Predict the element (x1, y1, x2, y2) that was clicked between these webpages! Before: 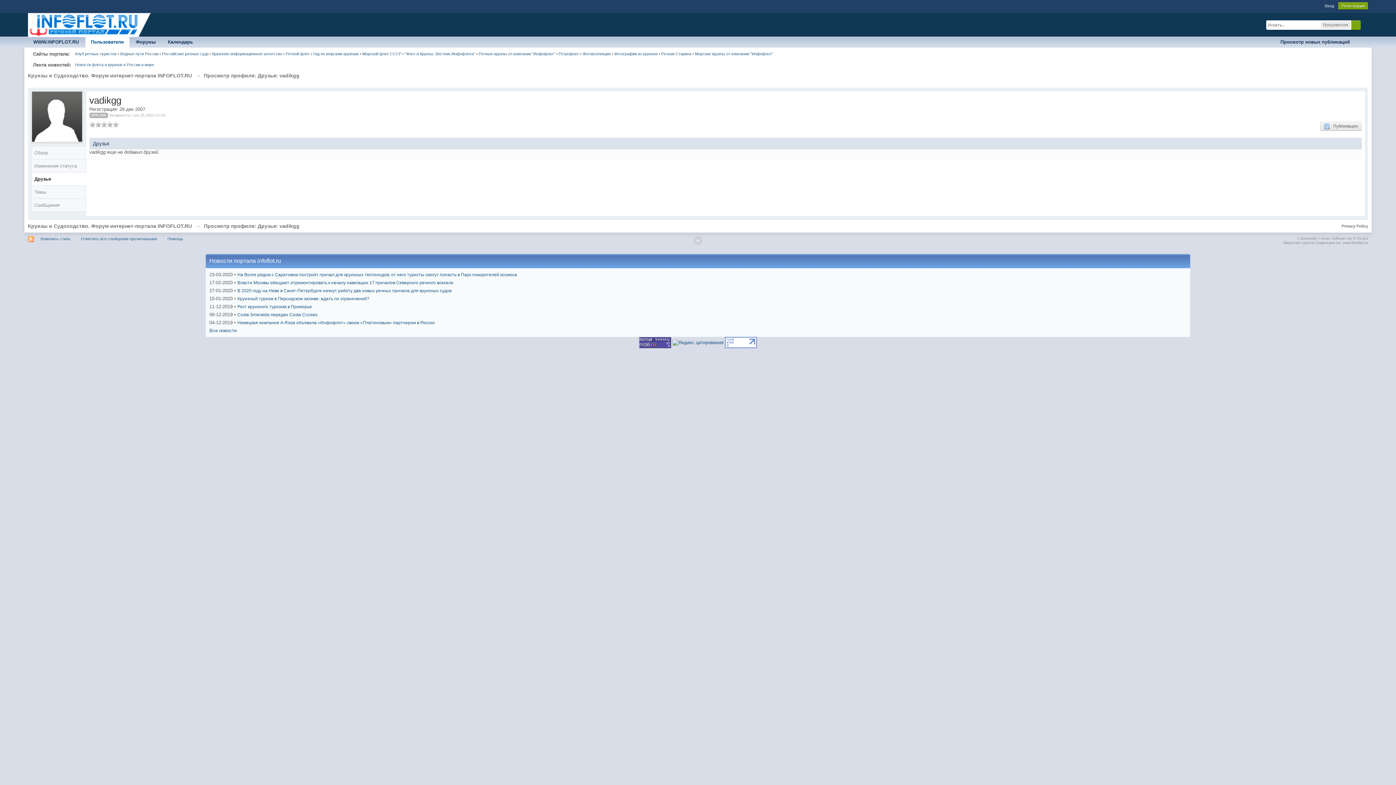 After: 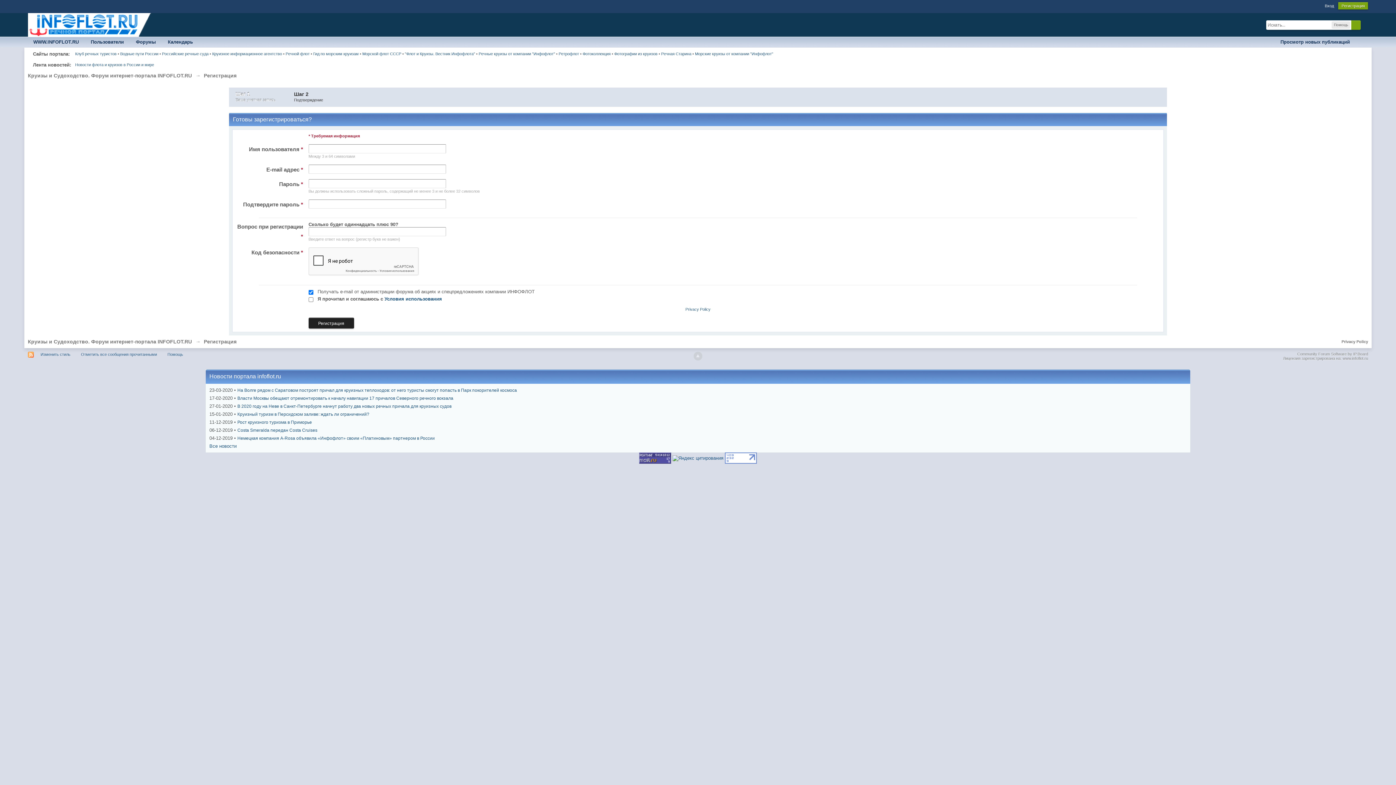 Action: label: Регистрация bbox: (1338, 2, 1368, 9)